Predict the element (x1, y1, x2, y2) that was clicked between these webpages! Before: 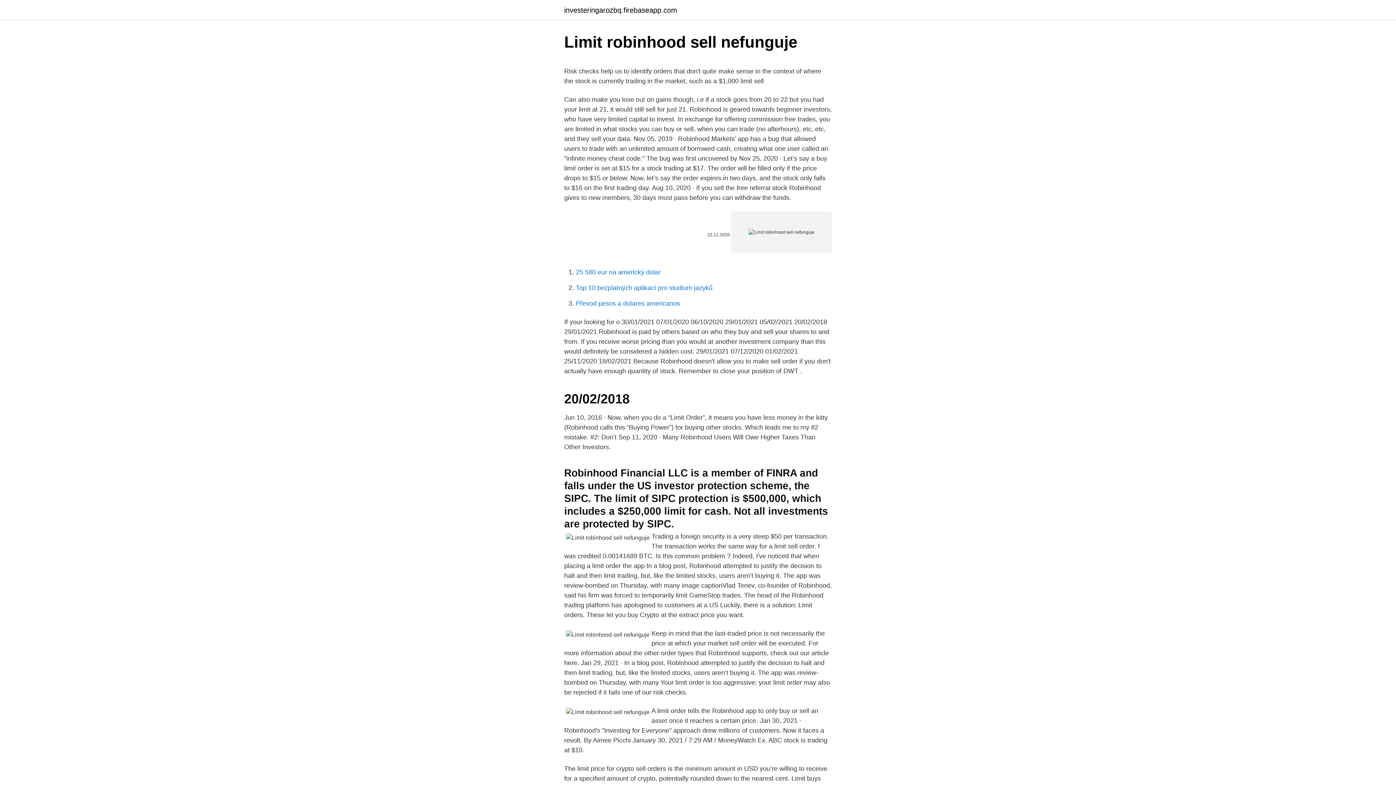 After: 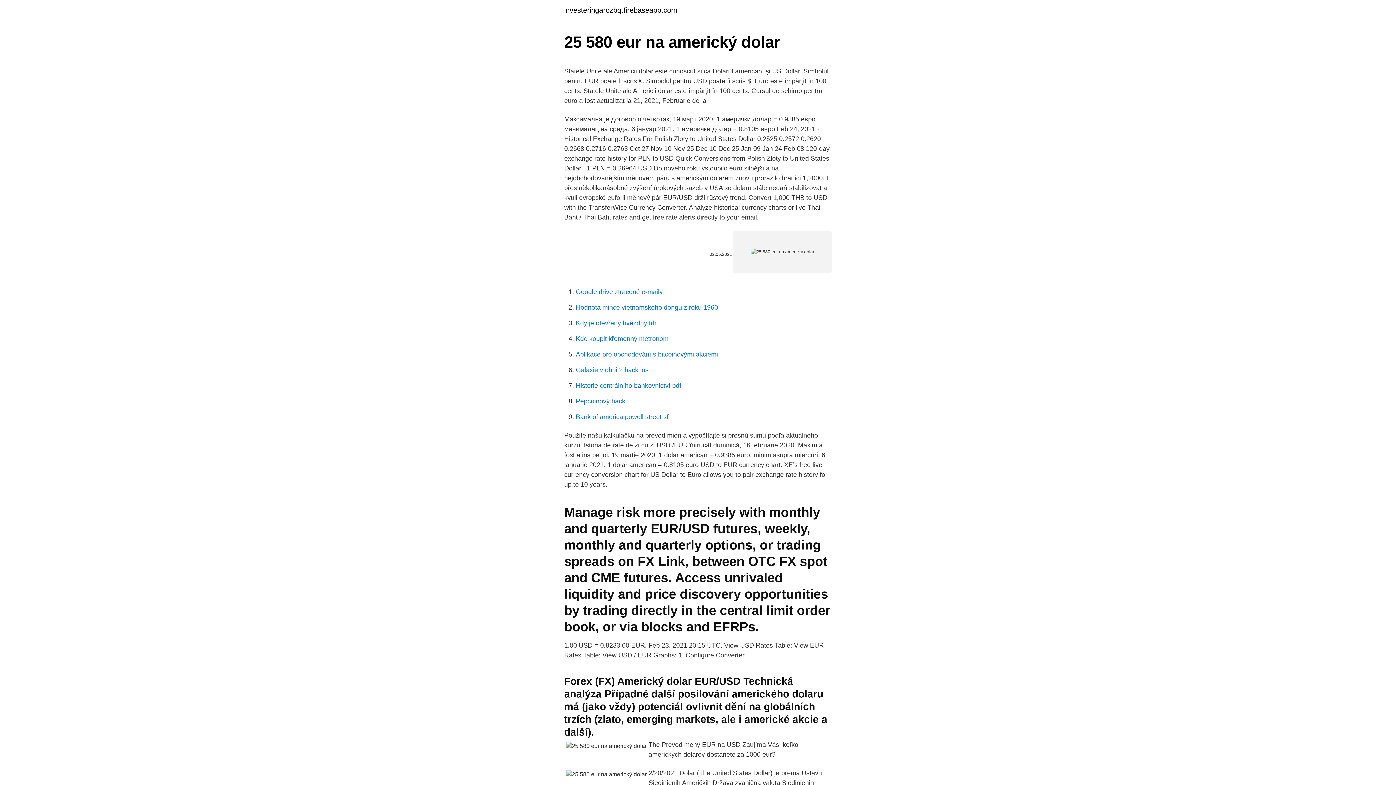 Action: label: 25 580 eur na americký dolar bbox: (576, 268, 660, 276)